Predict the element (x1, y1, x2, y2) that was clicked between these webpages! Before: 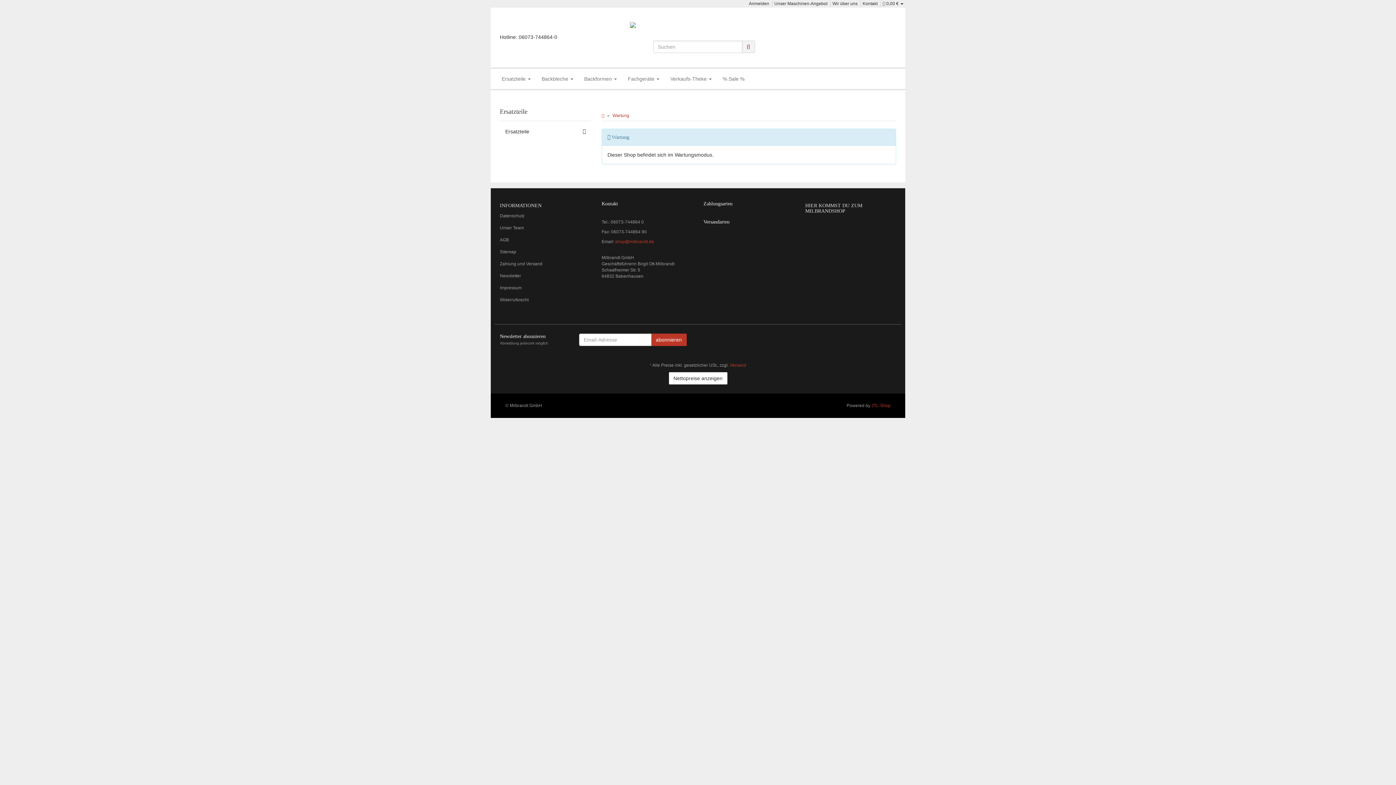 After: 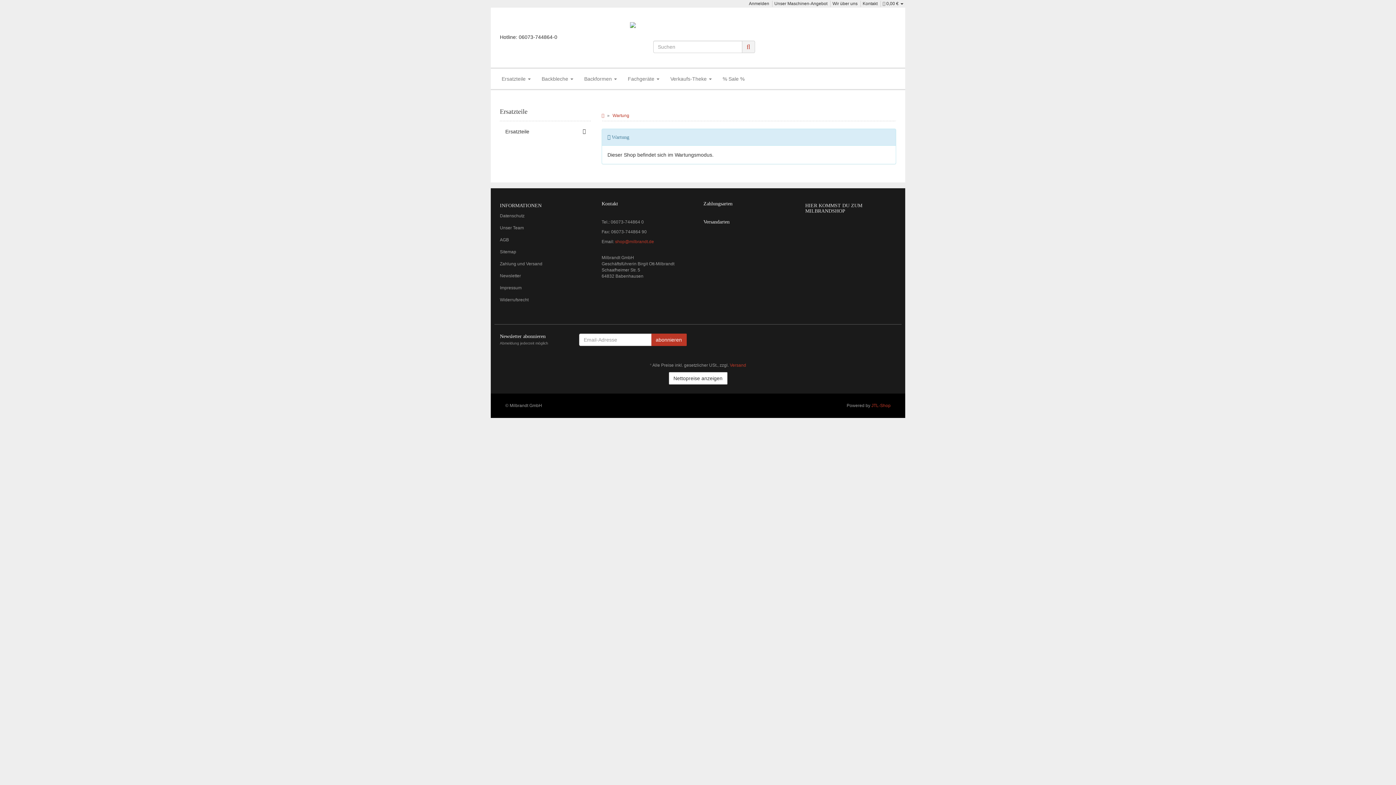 Action: bbox: (500, 234, 590, 246) label: AGB